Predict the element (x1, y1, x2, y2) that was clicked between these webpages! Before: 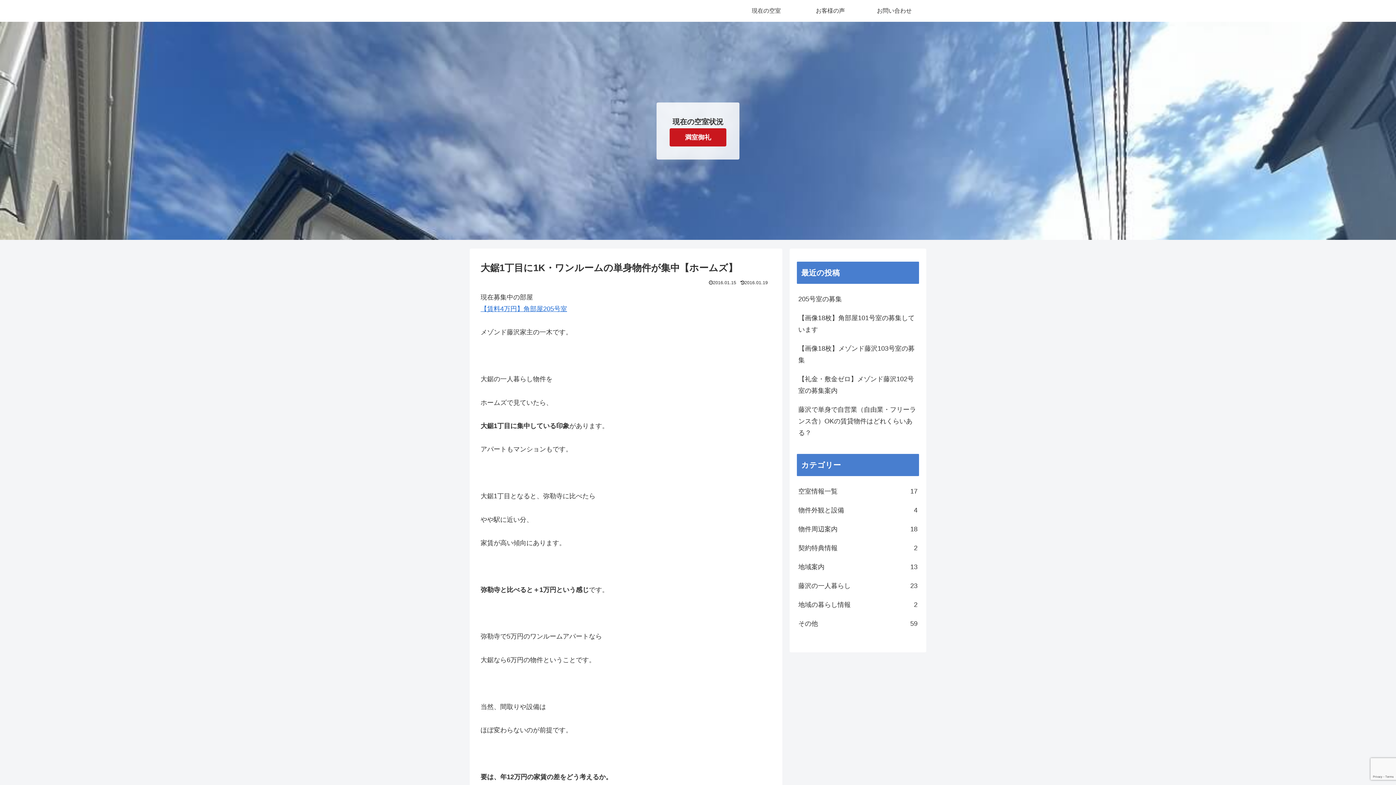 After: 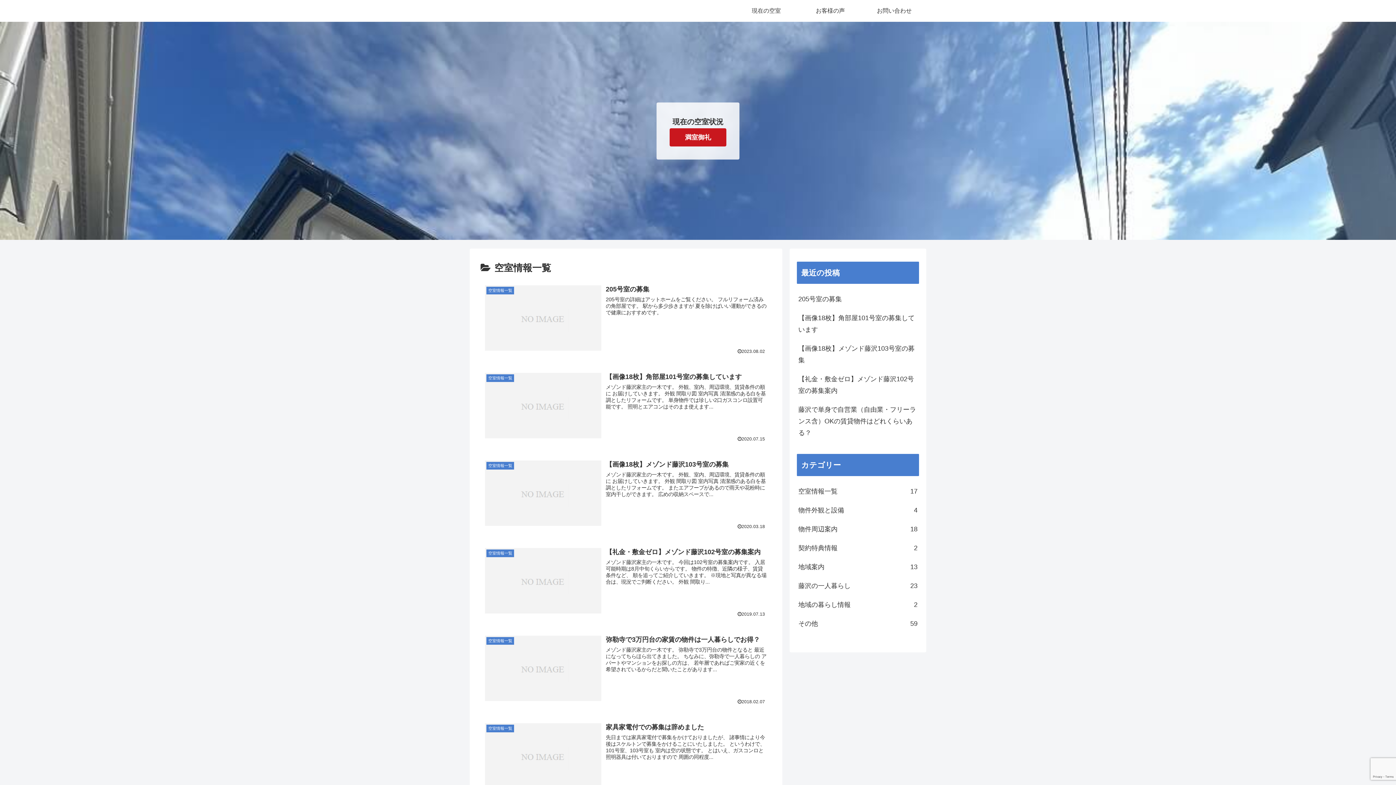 Action: label: 空室情報一覧
17 bbox: (797, 482, 919, 501)